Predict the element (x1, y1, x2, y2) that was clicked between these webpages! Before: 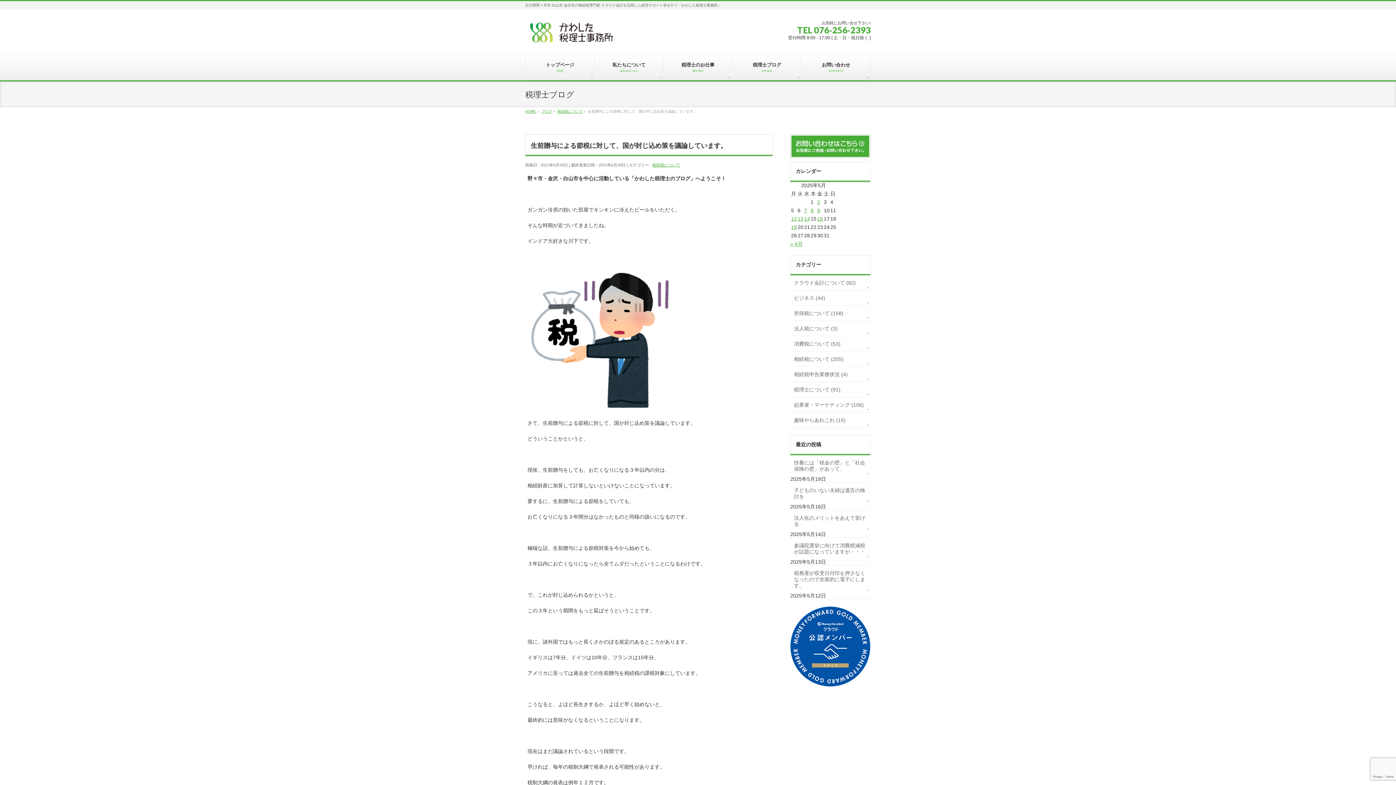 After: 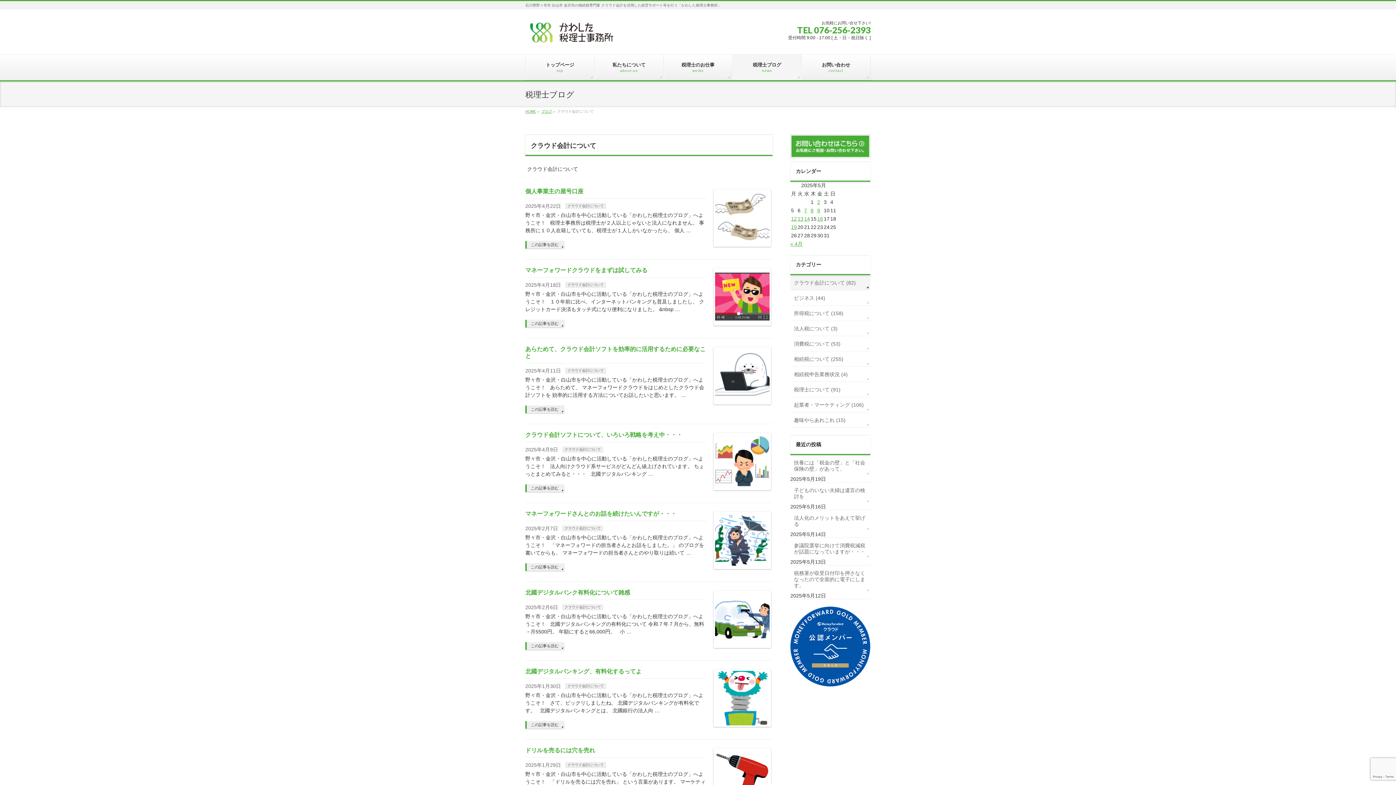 Action: bbox: (790, 275, 870, 290) label: クラウド会計について (82)